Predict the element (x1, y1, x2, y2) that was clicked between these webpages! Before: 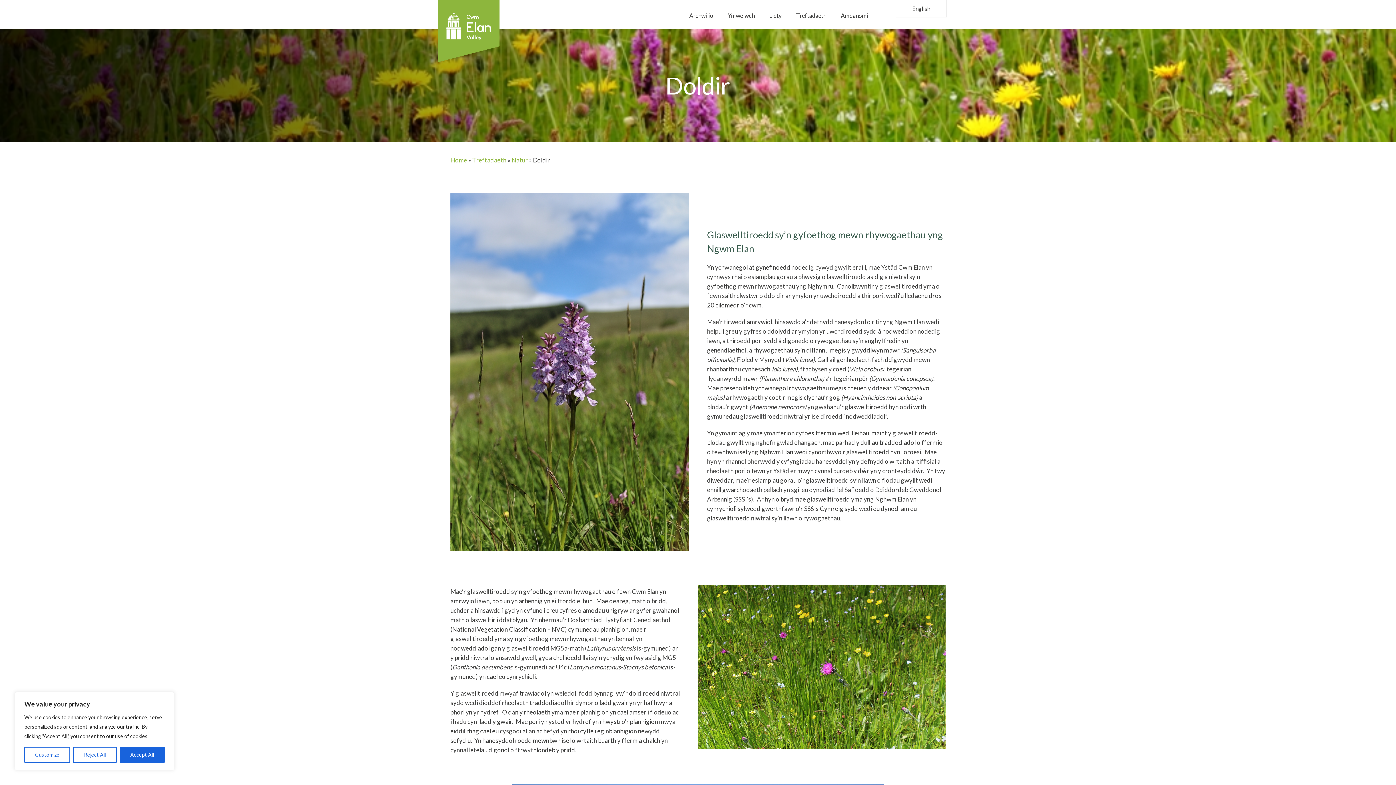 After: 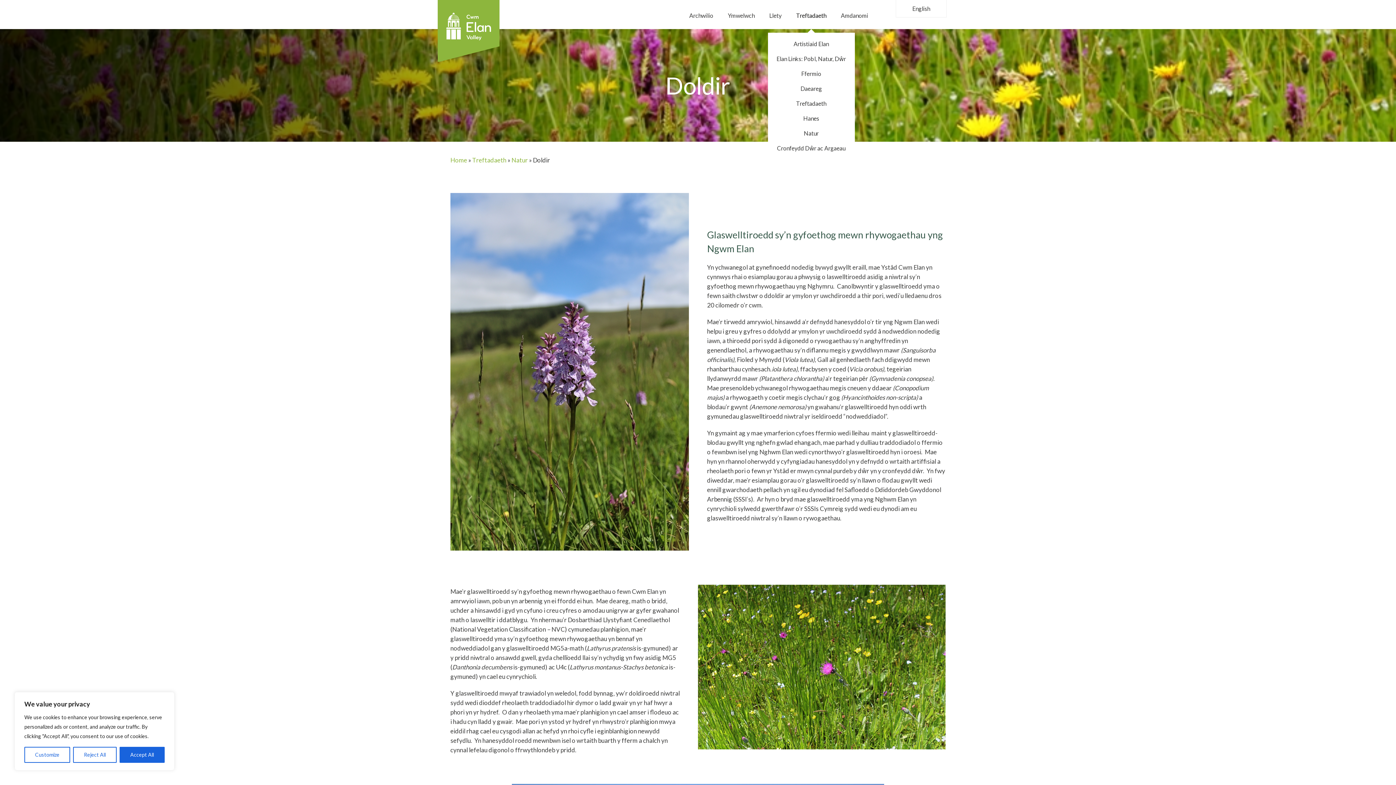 Action: label: Treftadaeth bbox: (789, 11, 833, 19)